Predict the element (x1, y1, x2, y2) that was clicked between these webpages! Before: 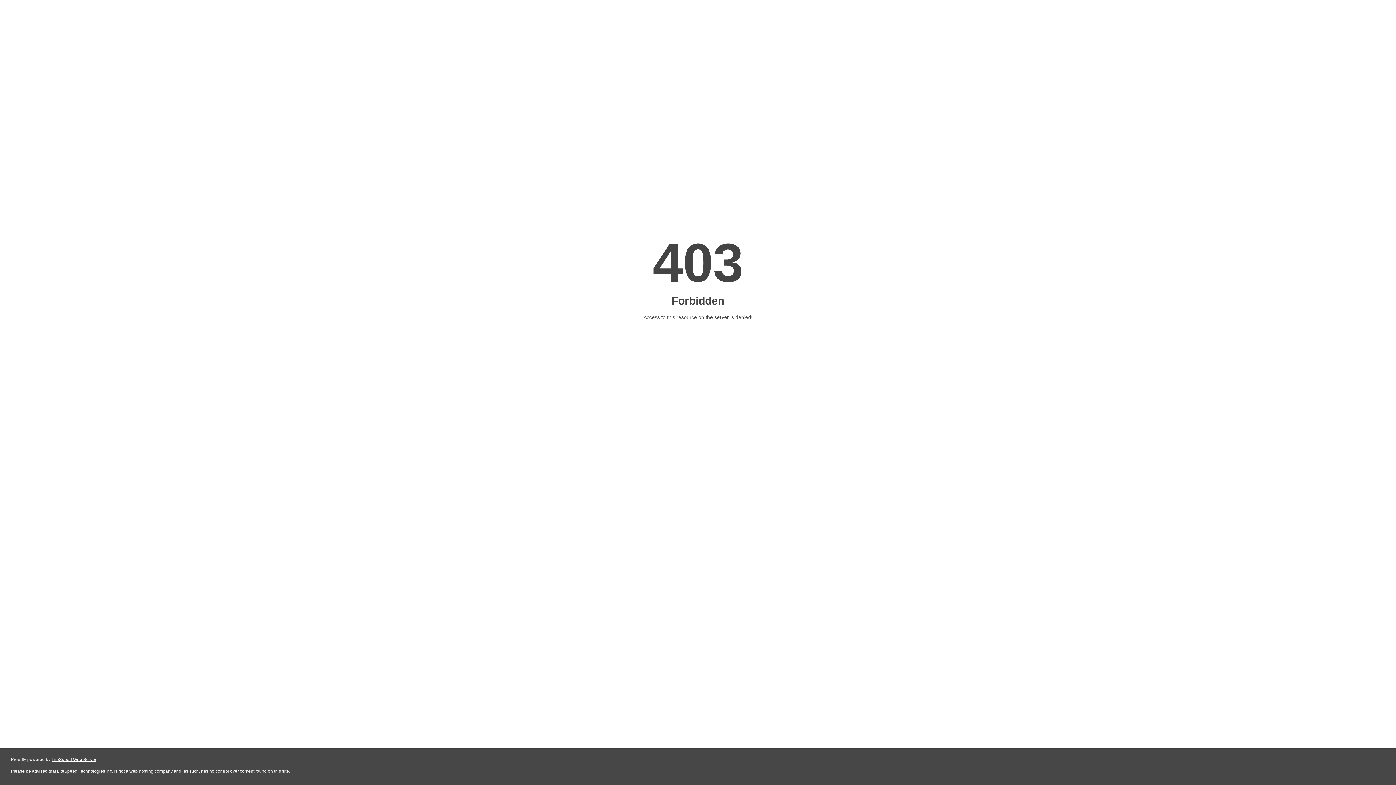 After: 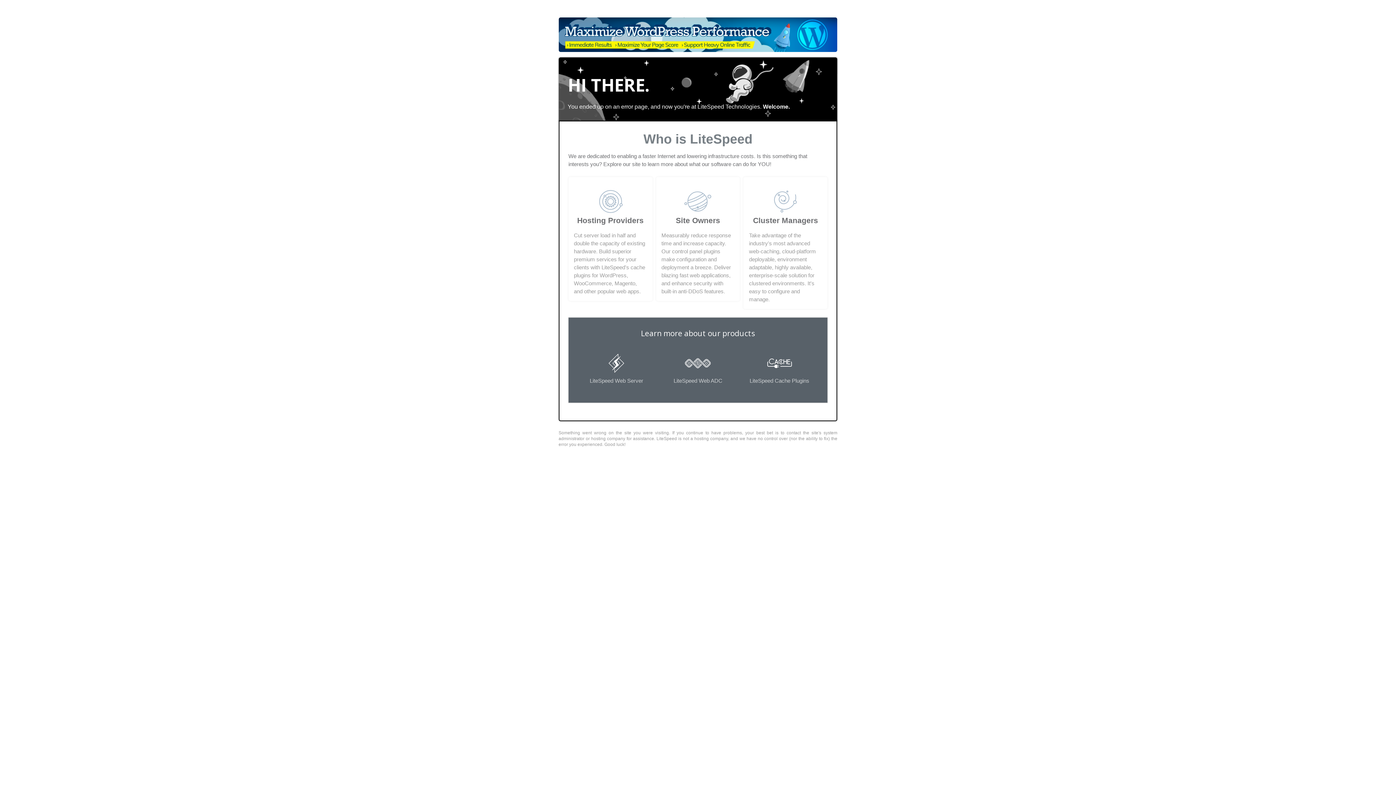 Action: label: LiteSpeed Web Server bbox: (51, 757, 96, 762)